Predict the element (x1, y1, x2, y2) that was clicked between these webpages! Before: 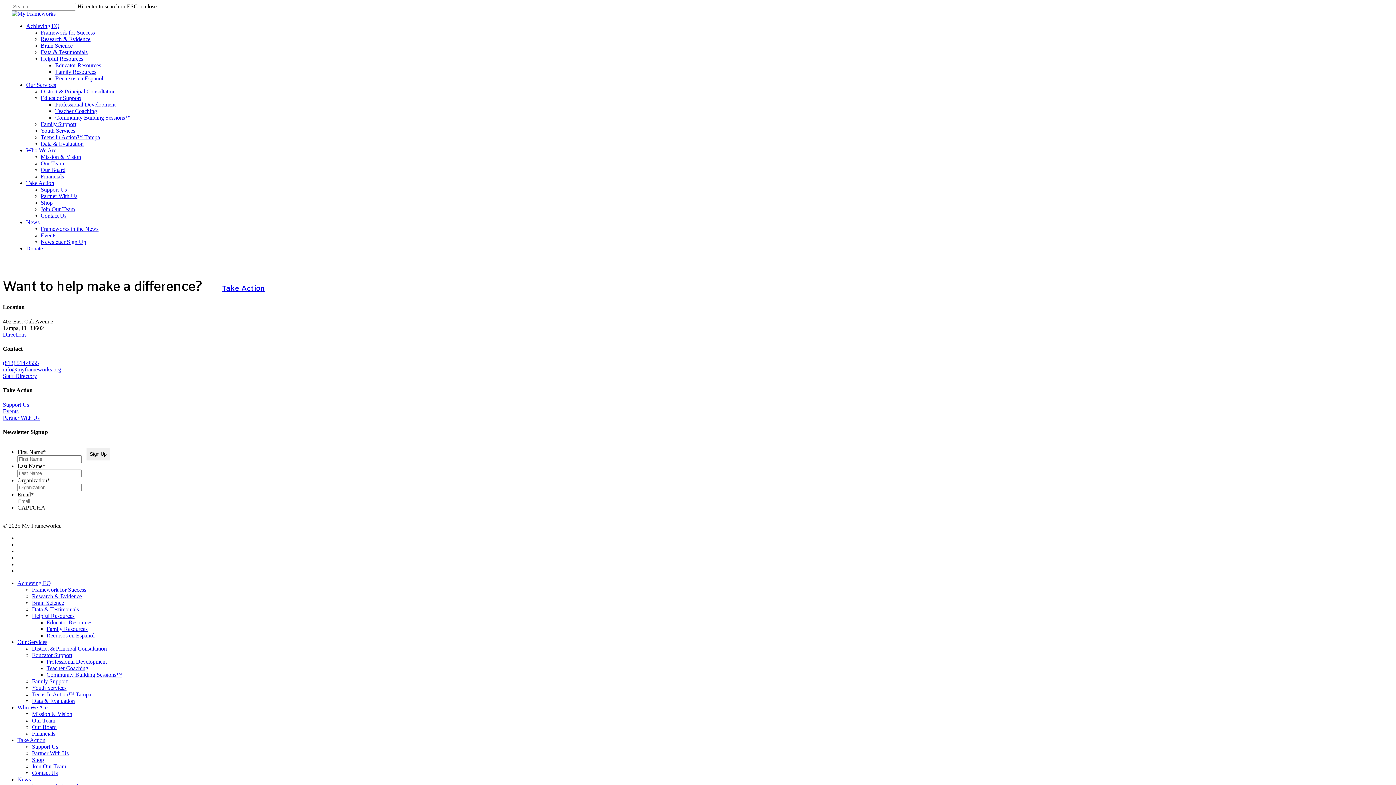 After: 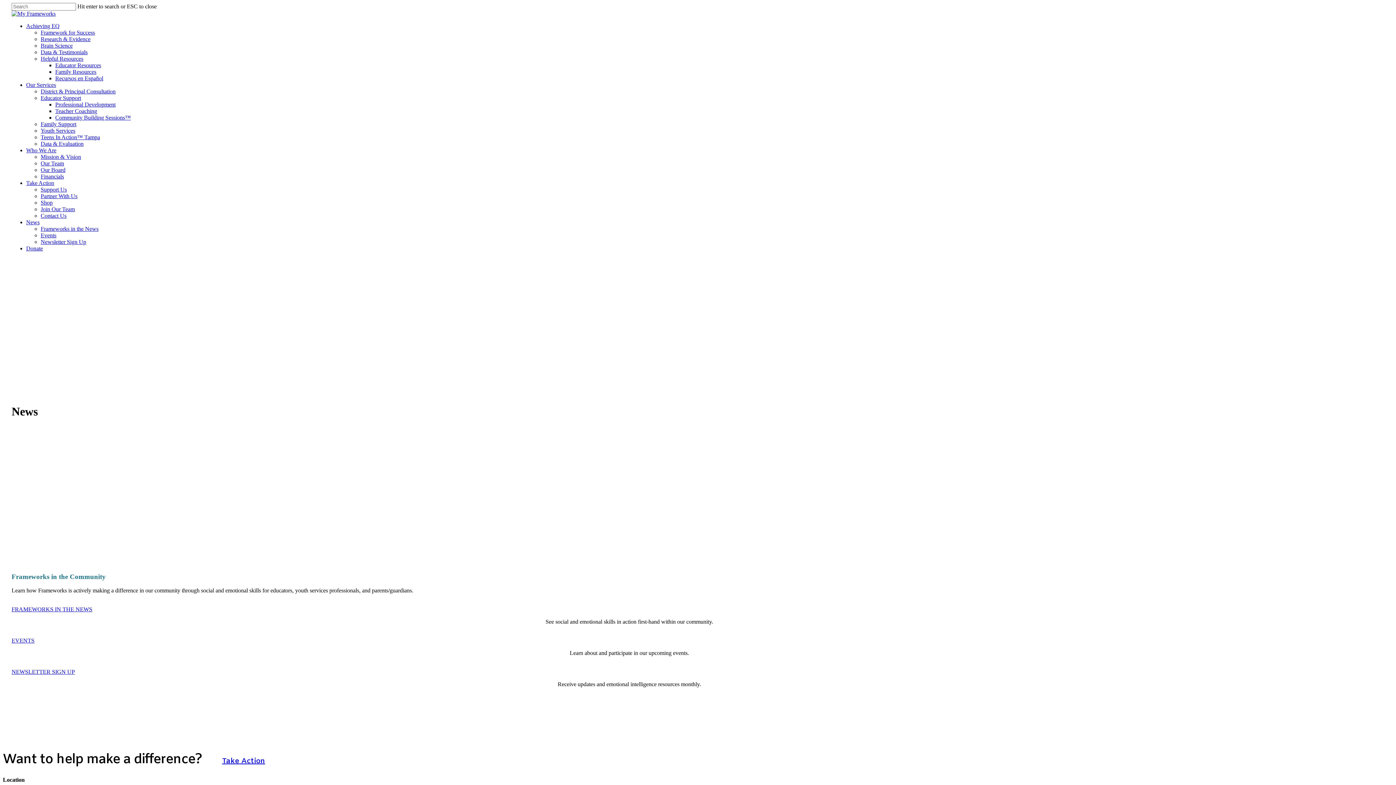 Action: label: News bbox: (17, 776, 30, 782)